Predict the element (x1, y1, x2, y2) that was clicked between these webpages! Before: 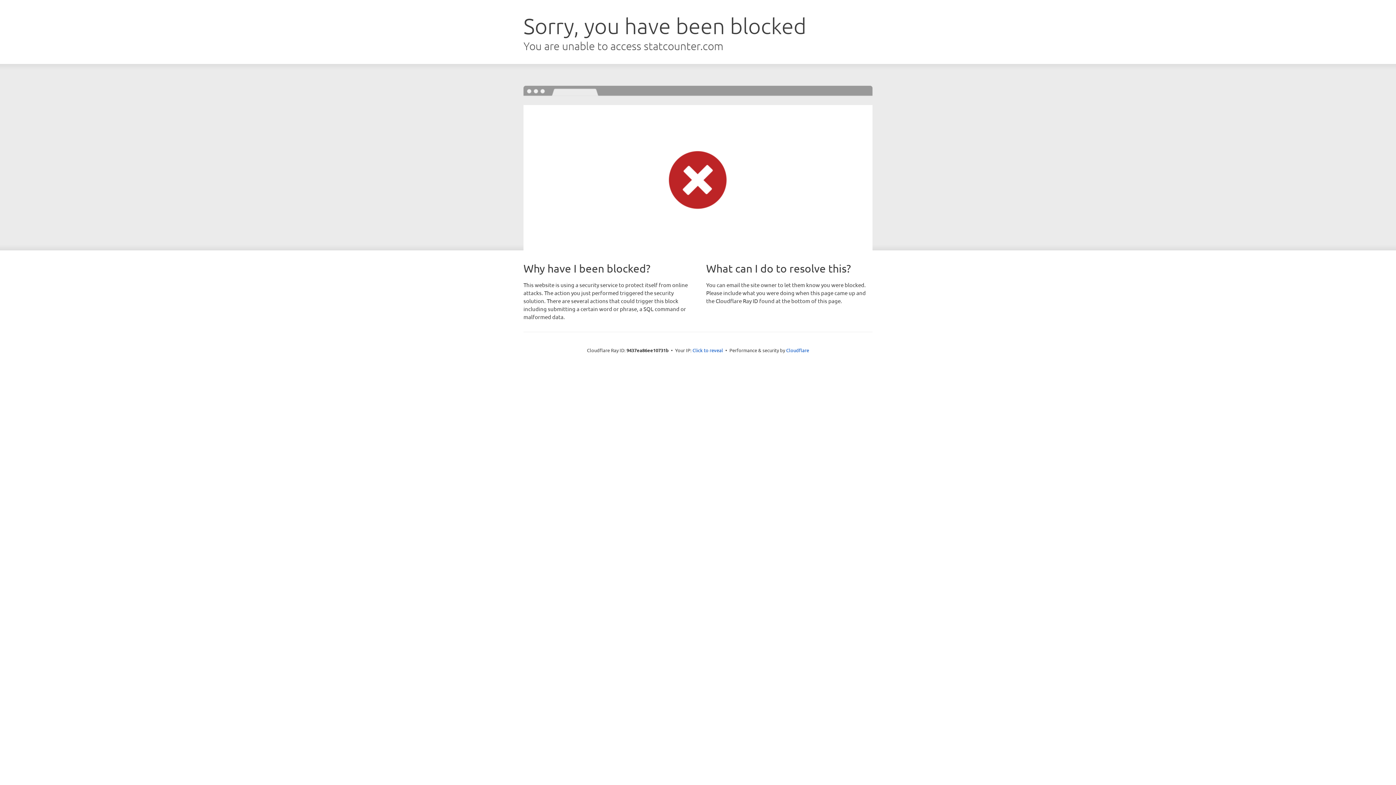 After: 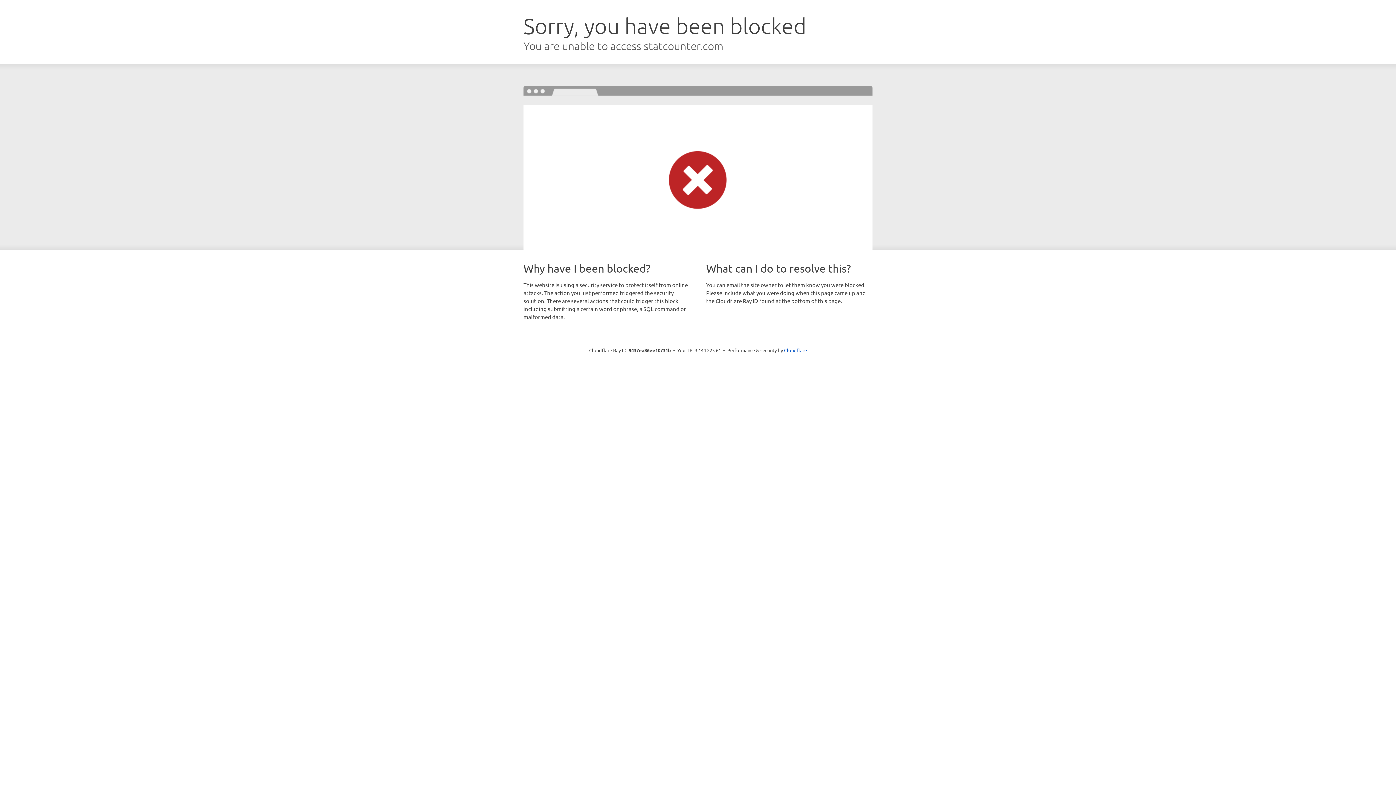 Action: bbox: (692, 346, 723, 353) label: Click to reveal